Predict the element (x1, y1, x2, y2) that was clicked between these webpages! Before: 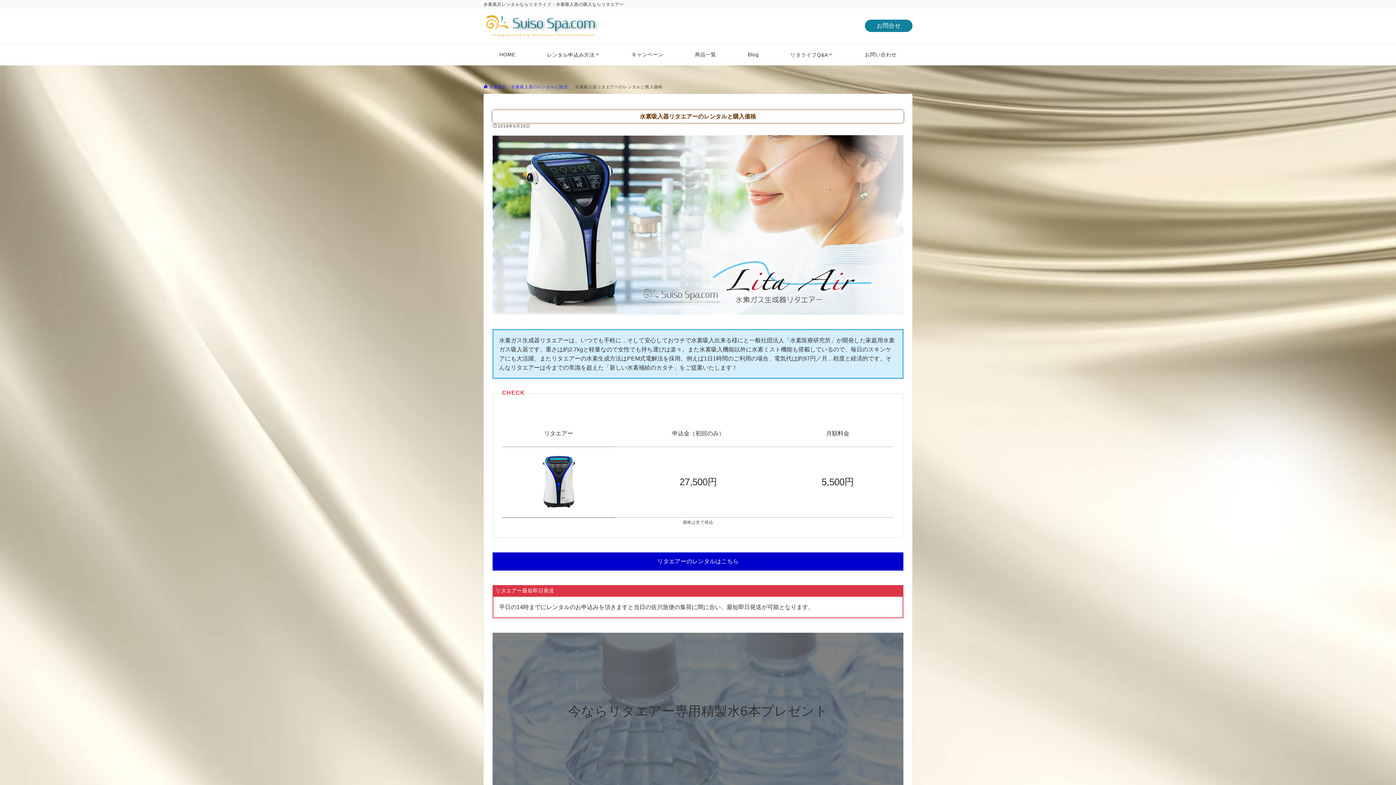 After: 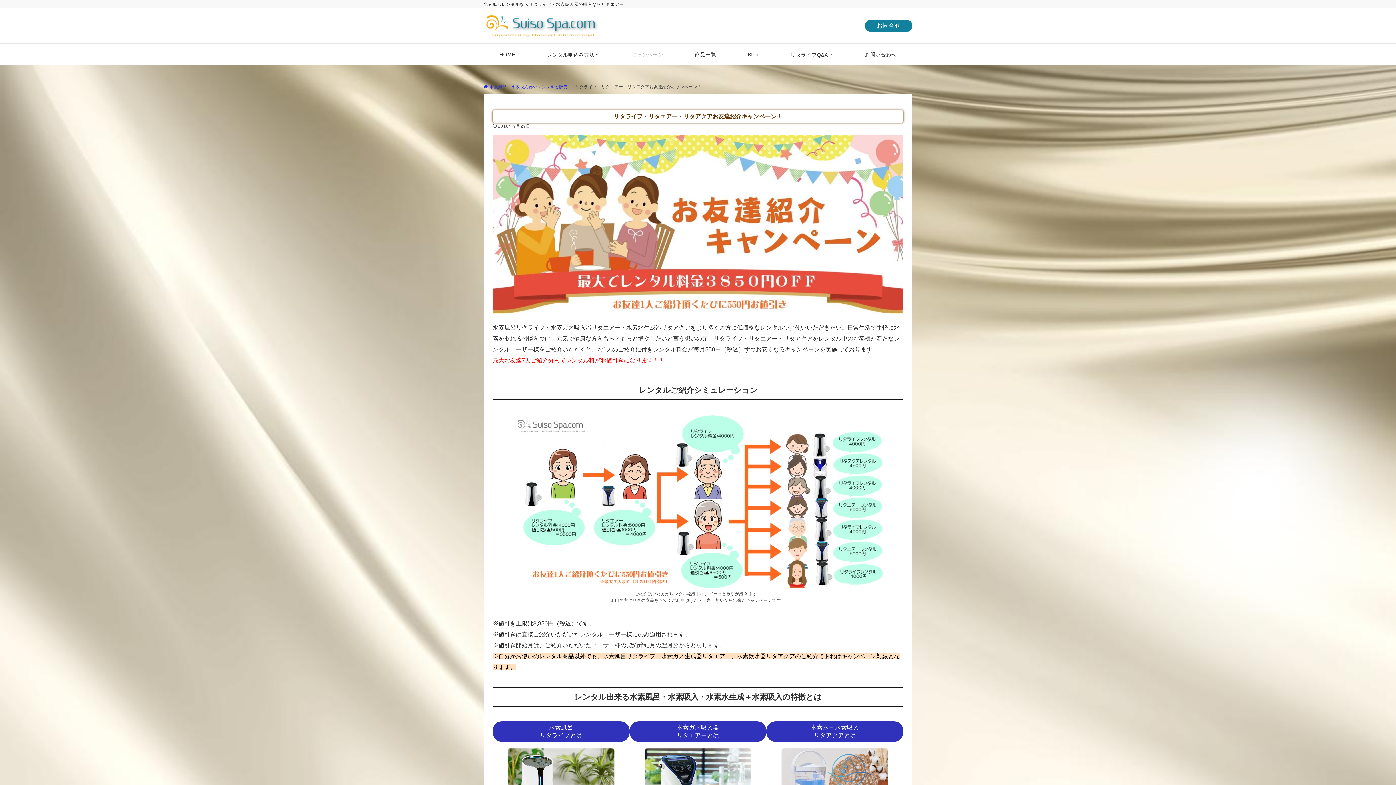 Action: bbox: (615, 43, 679, 65) label: キャンペーン